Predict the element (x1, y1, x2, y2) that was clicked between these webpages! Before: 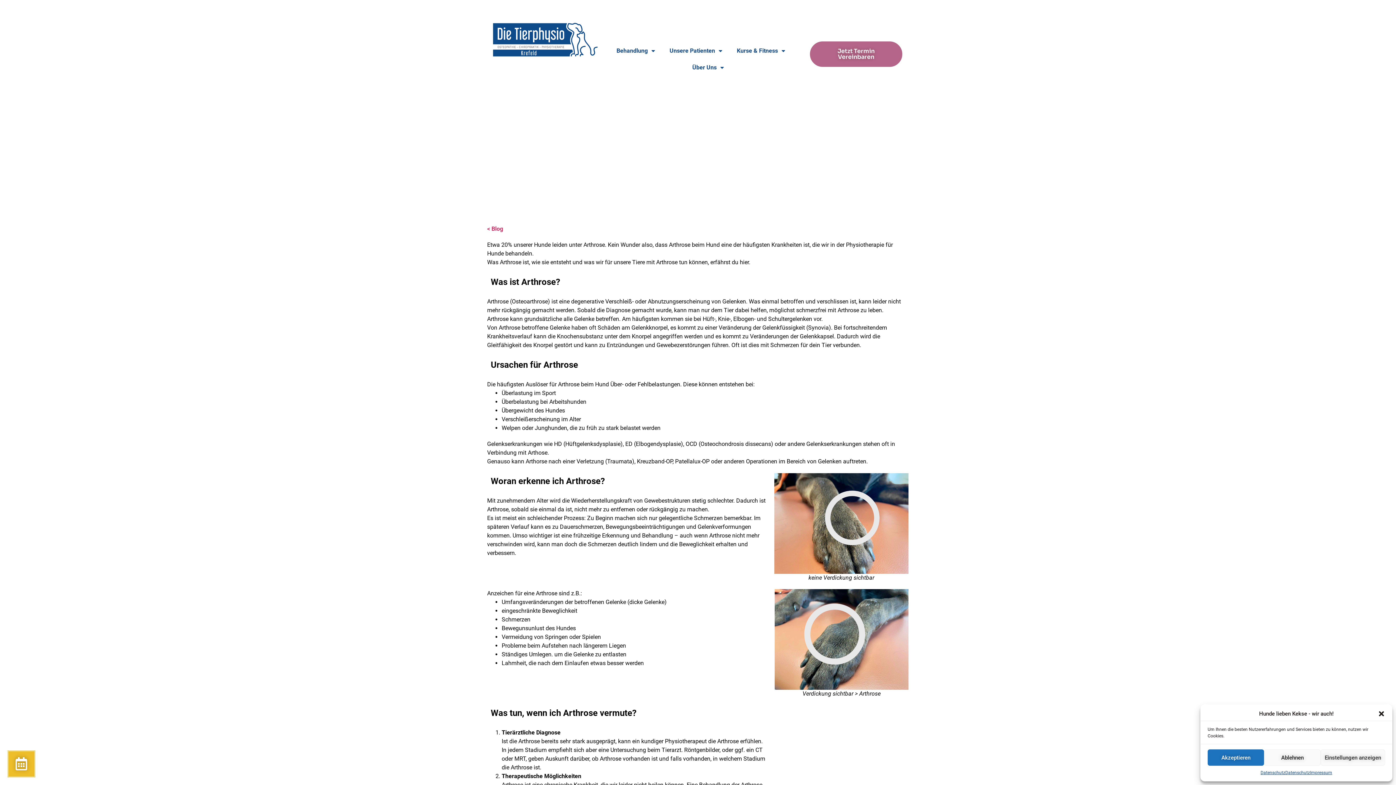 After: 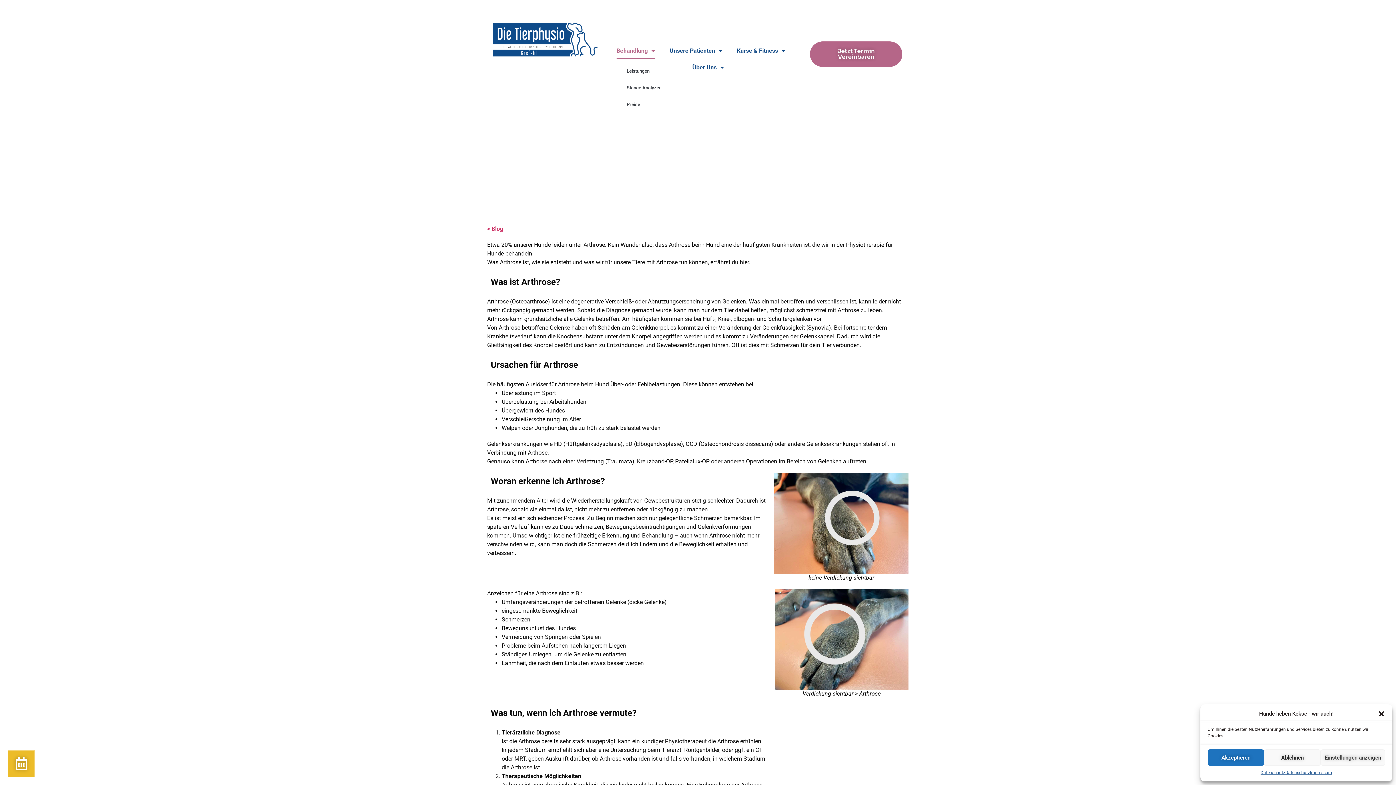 Action: bbox: (616, 42, 655, 59) label: Behandlung